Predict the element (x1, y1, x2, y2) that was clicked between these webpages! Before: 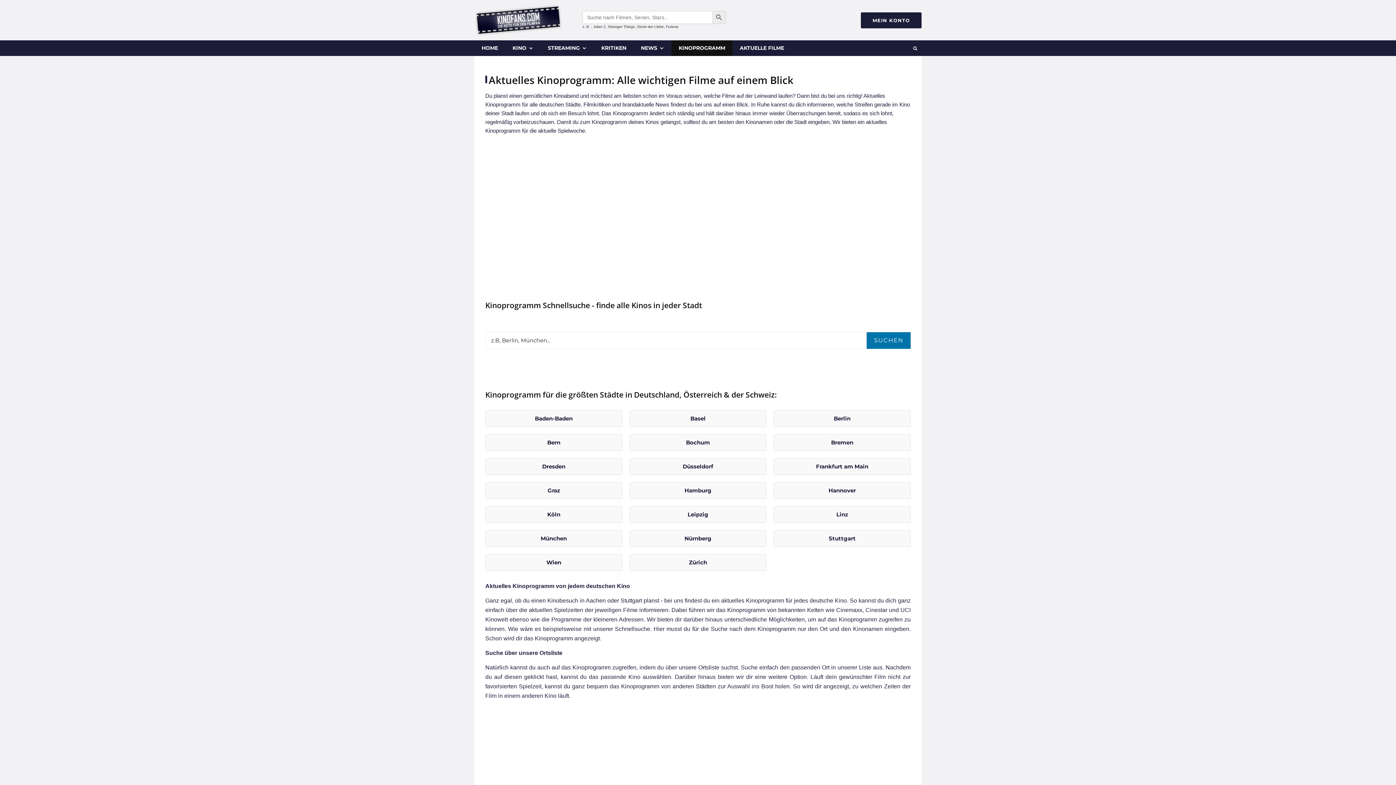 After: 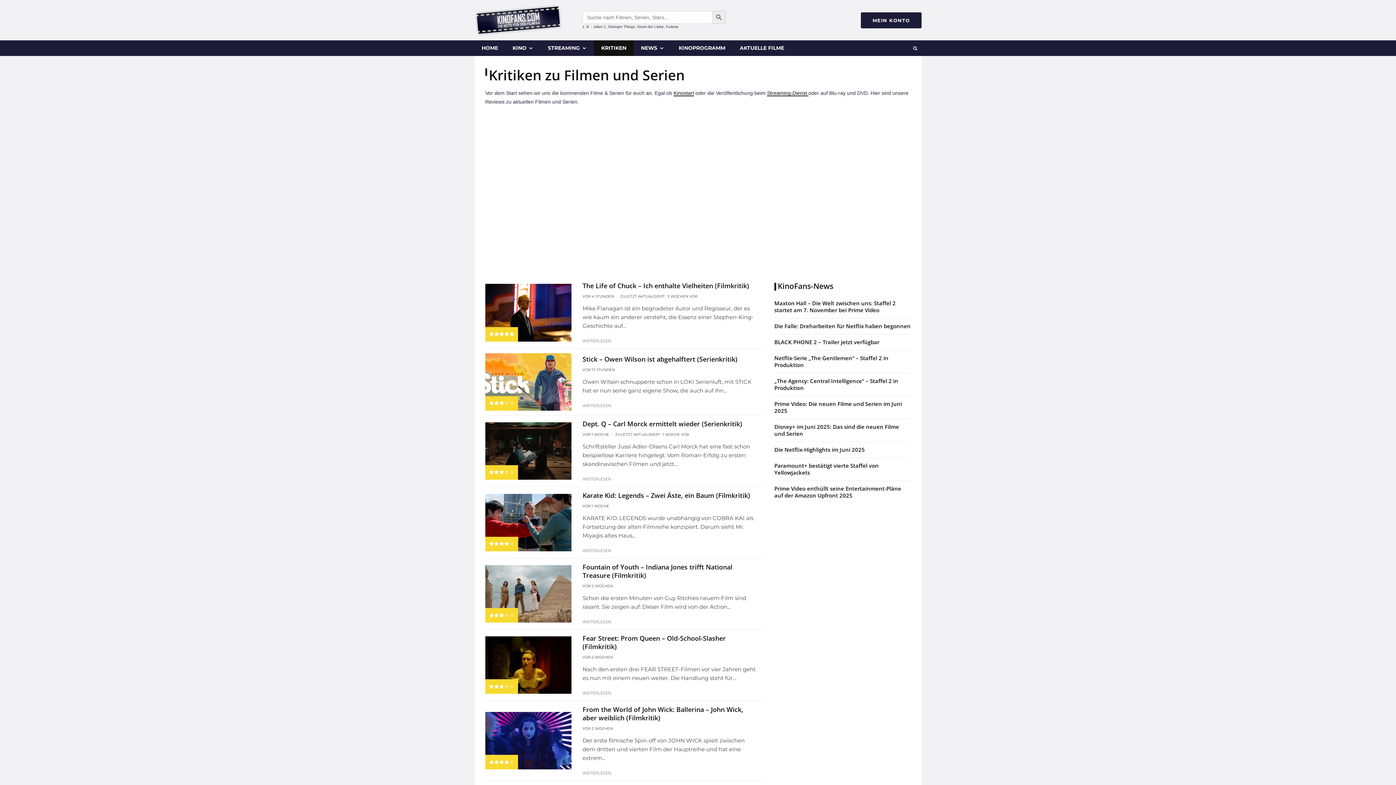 Action: bbox: (594, 40, 633, 56) label: KRITIKEN